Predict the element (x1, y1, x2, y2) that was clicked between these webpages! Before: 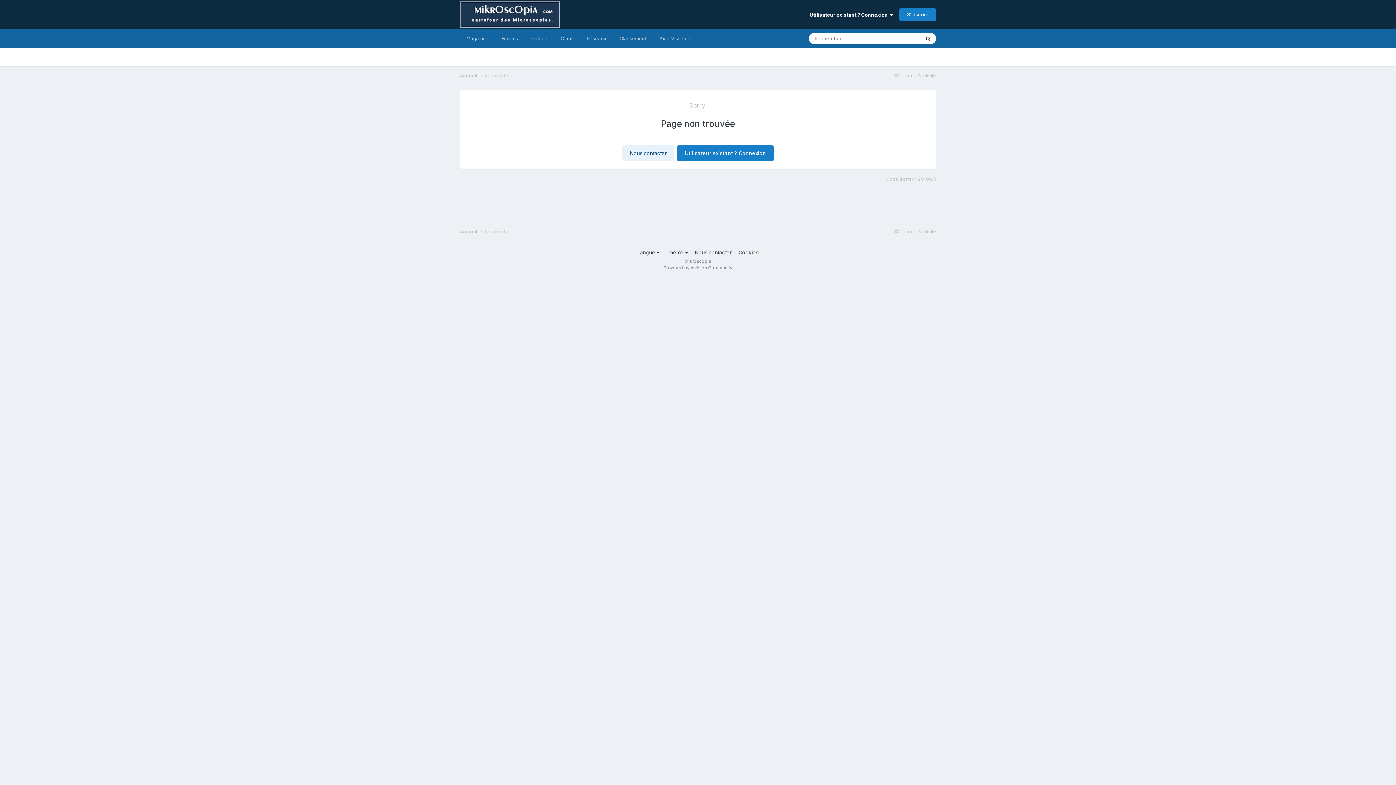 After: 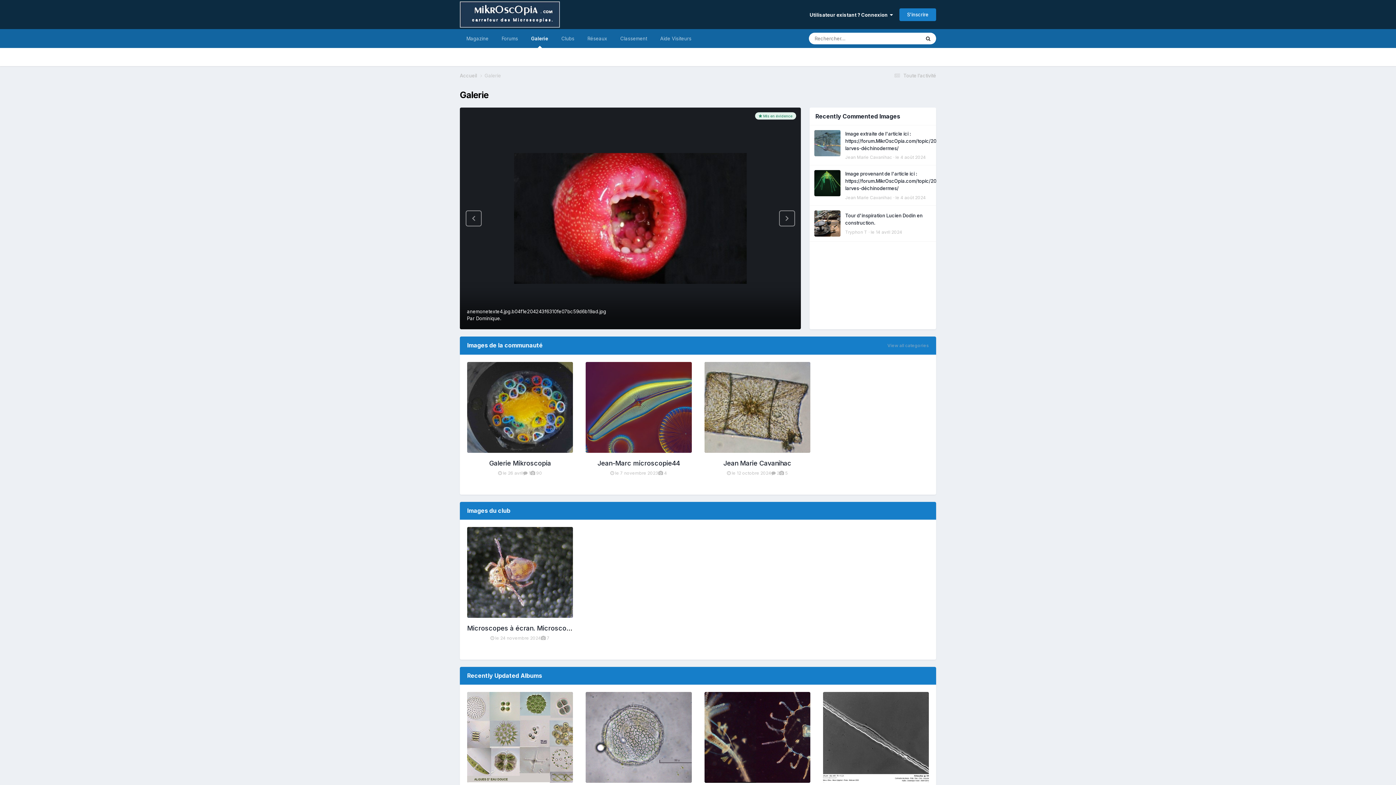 Action: bbox: (524, 29, 554, 48) label: Galerie